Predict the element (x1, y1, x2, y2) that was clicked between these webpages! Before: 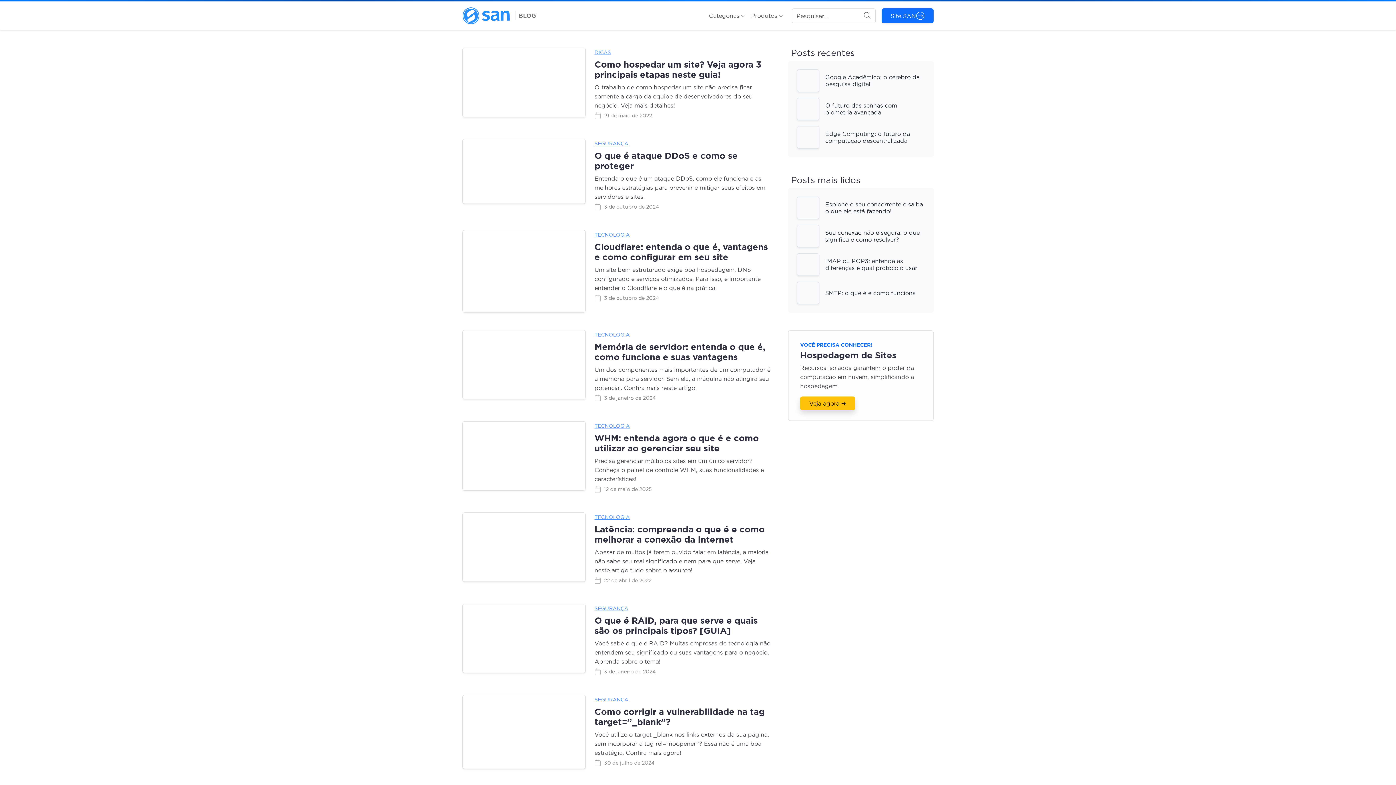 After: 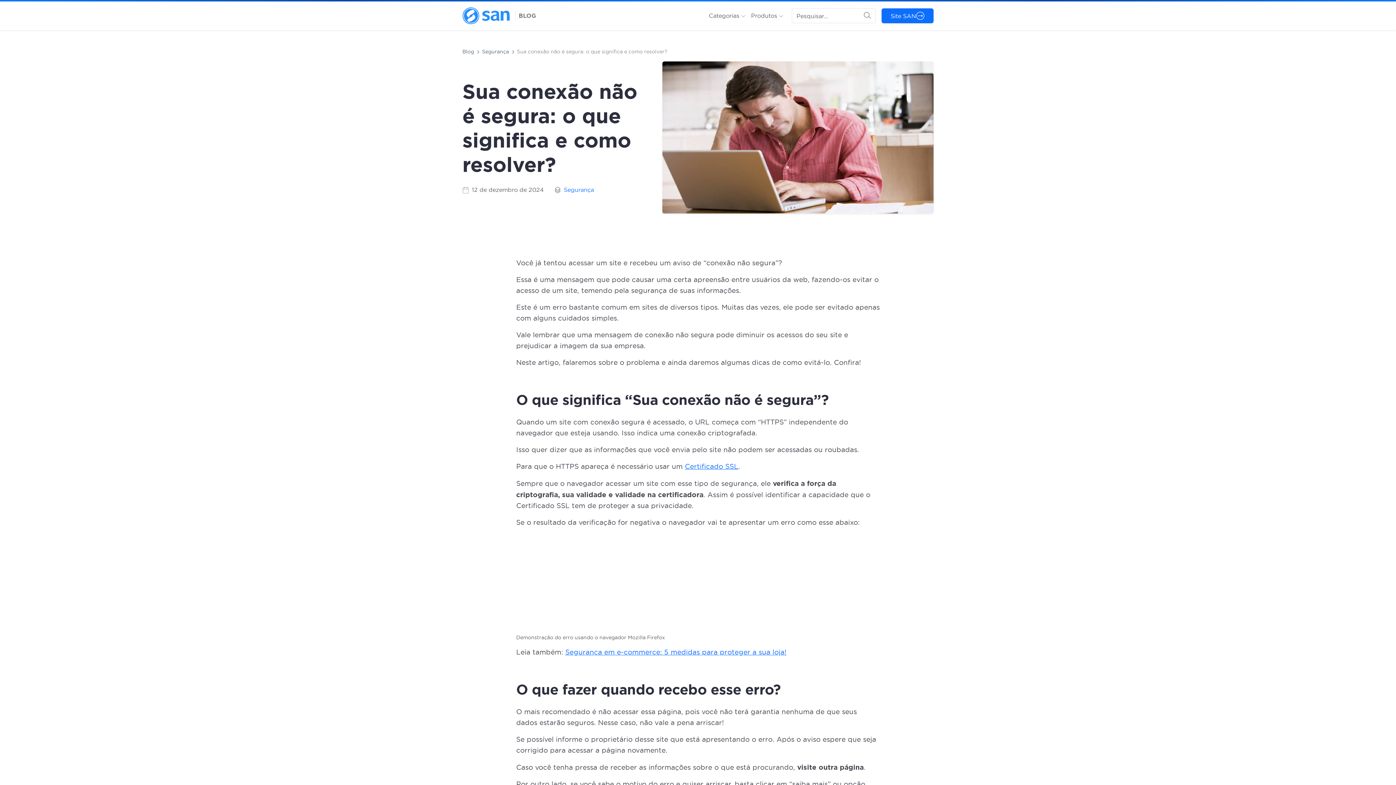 Action: label: Sua conexão não é segura: o que significa e como resolver? bbox: (794, 219, 928, 247)